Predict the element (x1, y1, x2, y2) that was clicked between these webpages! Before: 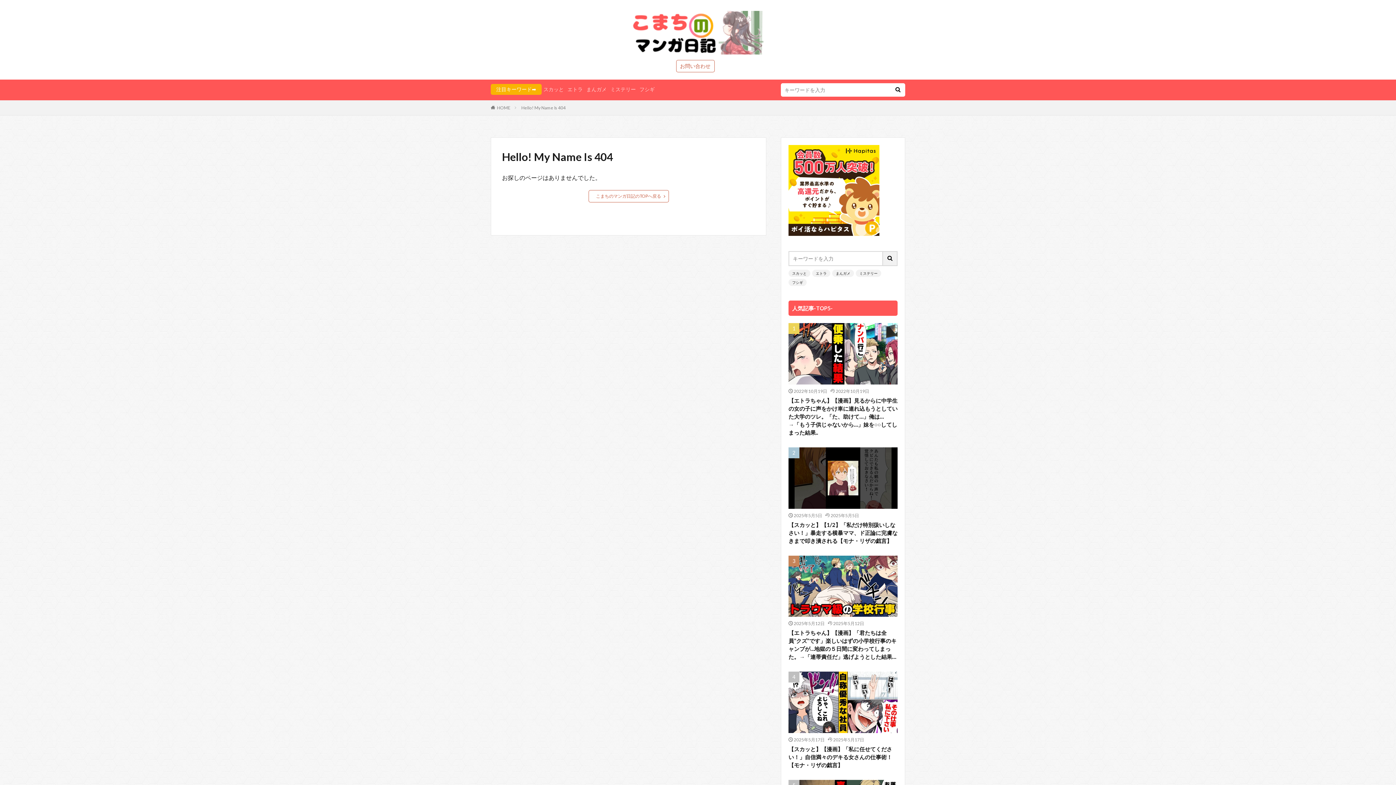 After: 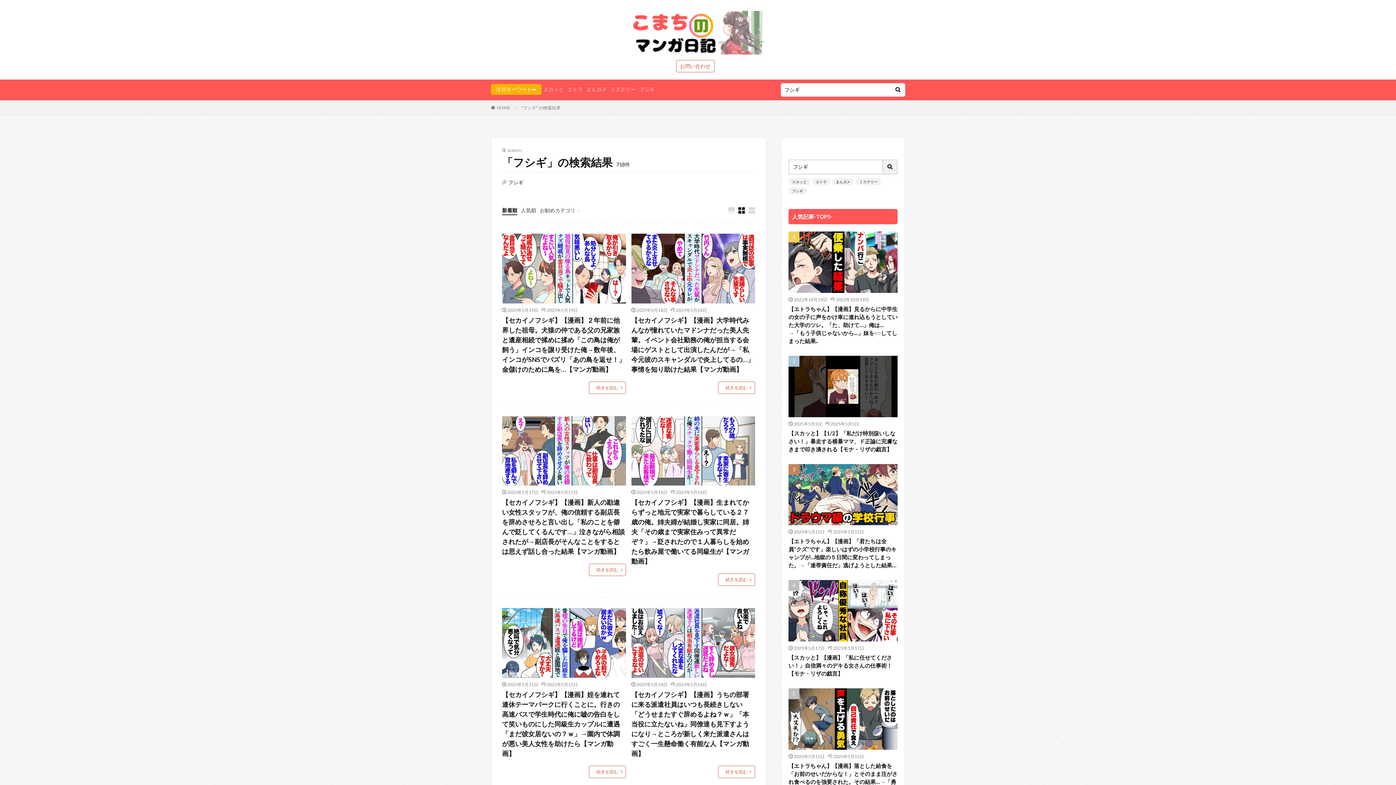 Action: label: フシギ bbox: (639, 86, 654, 92)